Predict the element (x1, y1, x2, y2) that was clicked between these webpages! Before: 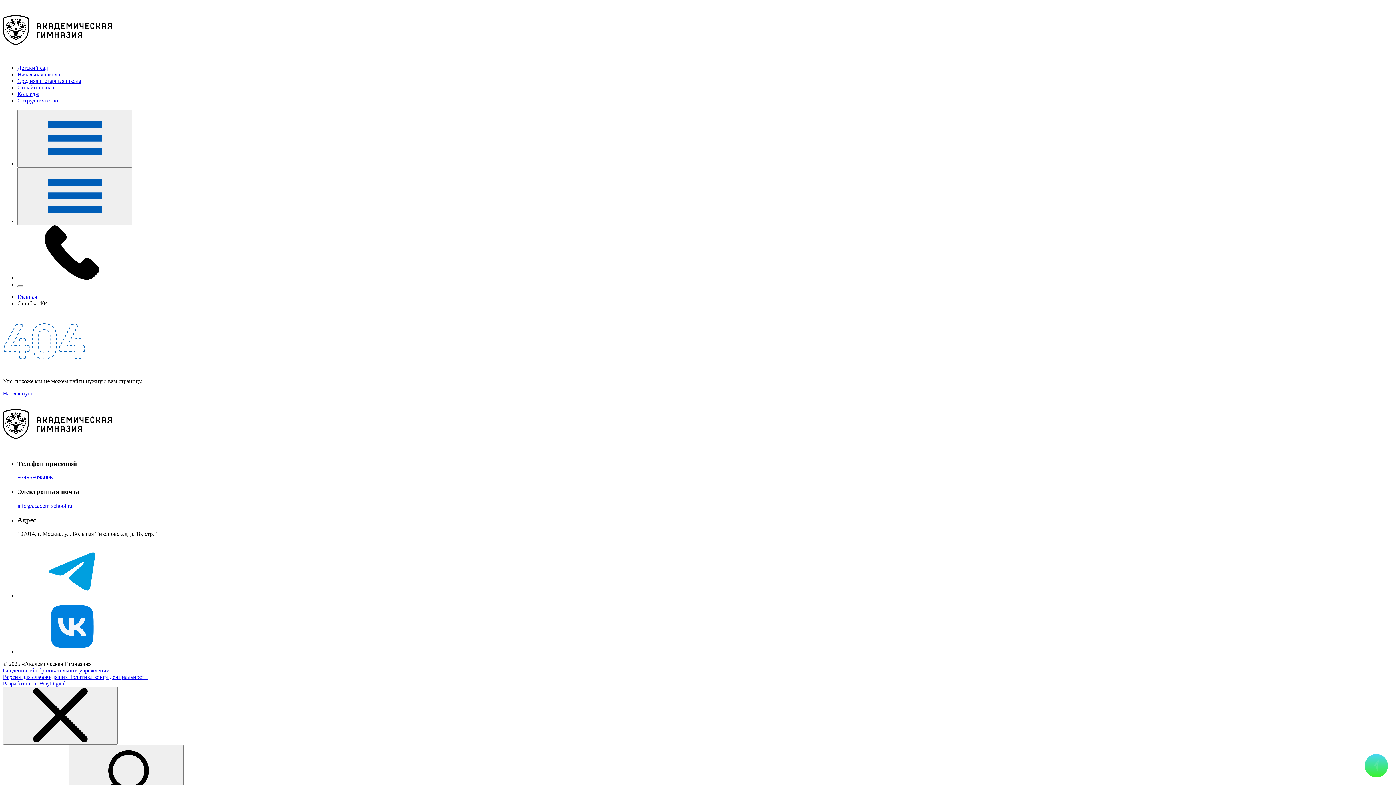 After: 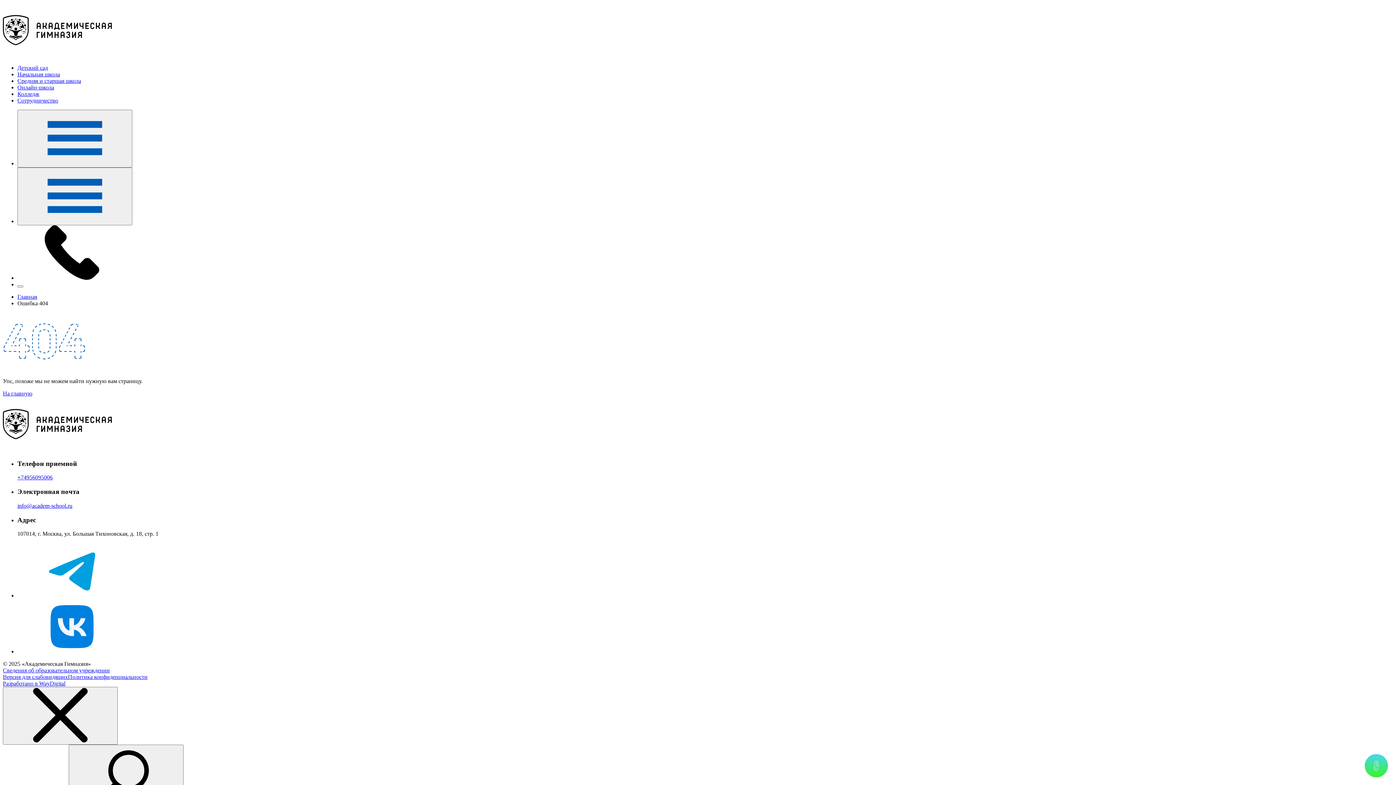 Action: label: info@academ-school.ru bbox: (17, 502, 72, 509)